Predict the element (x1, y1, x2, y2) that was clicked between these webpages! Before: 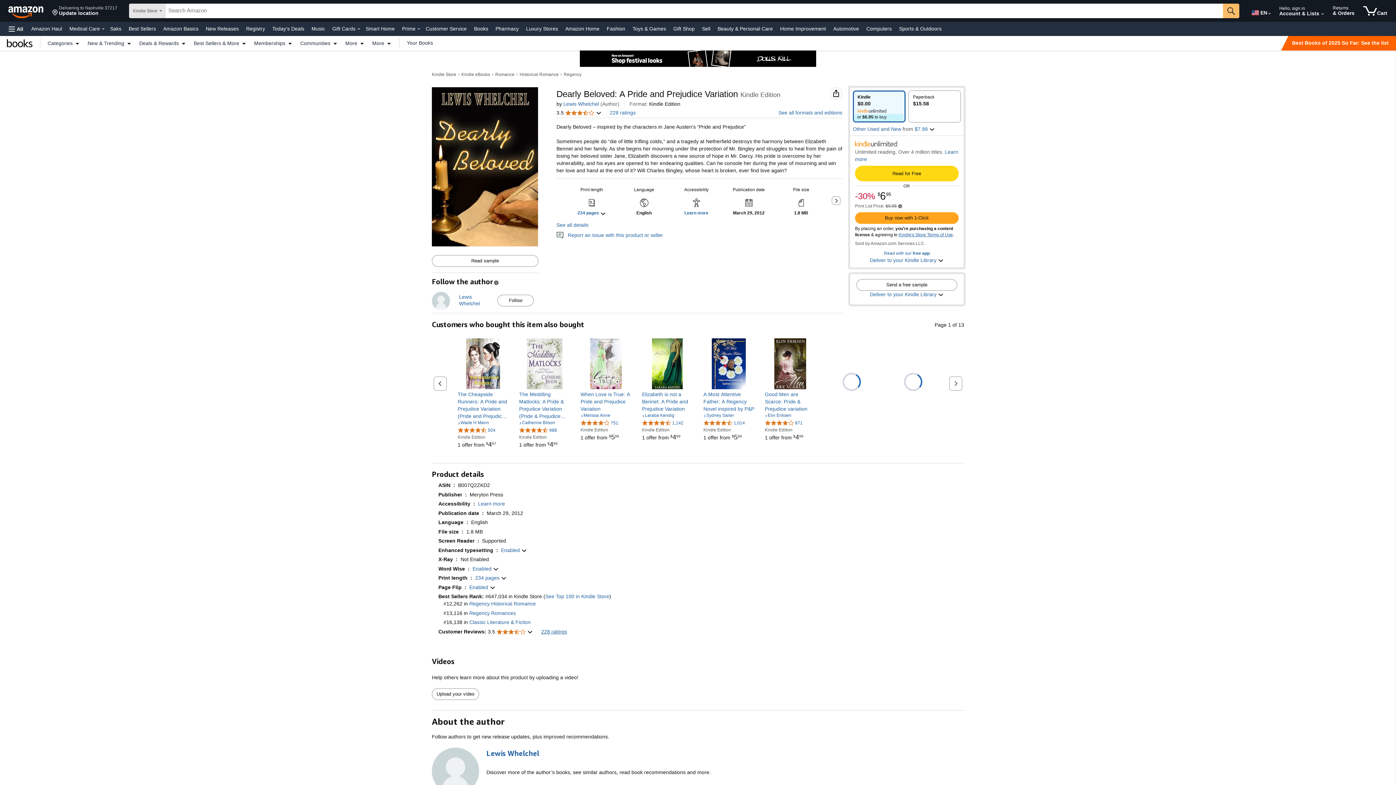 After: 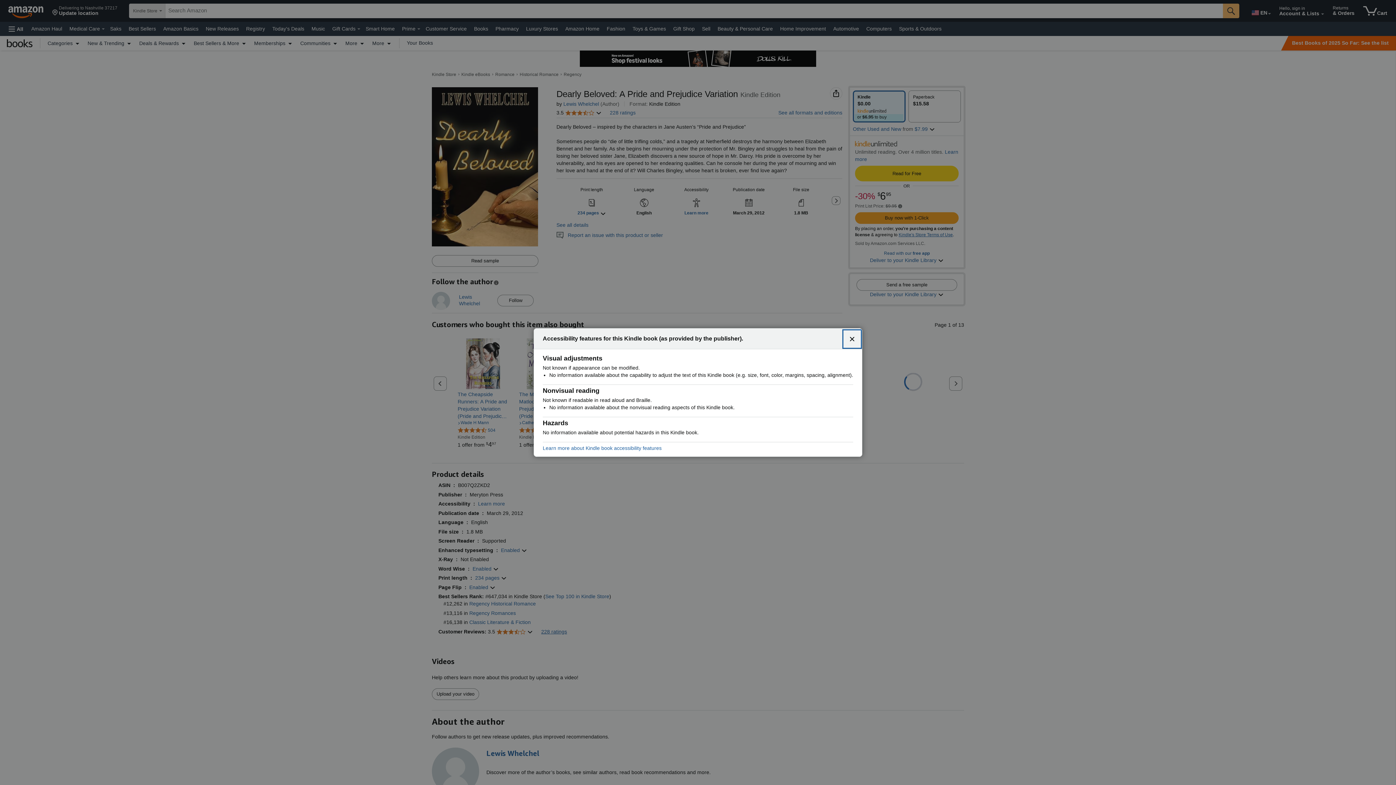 Action: label: Accessibility: Learn more bbox: (684, 210, 708, 215)